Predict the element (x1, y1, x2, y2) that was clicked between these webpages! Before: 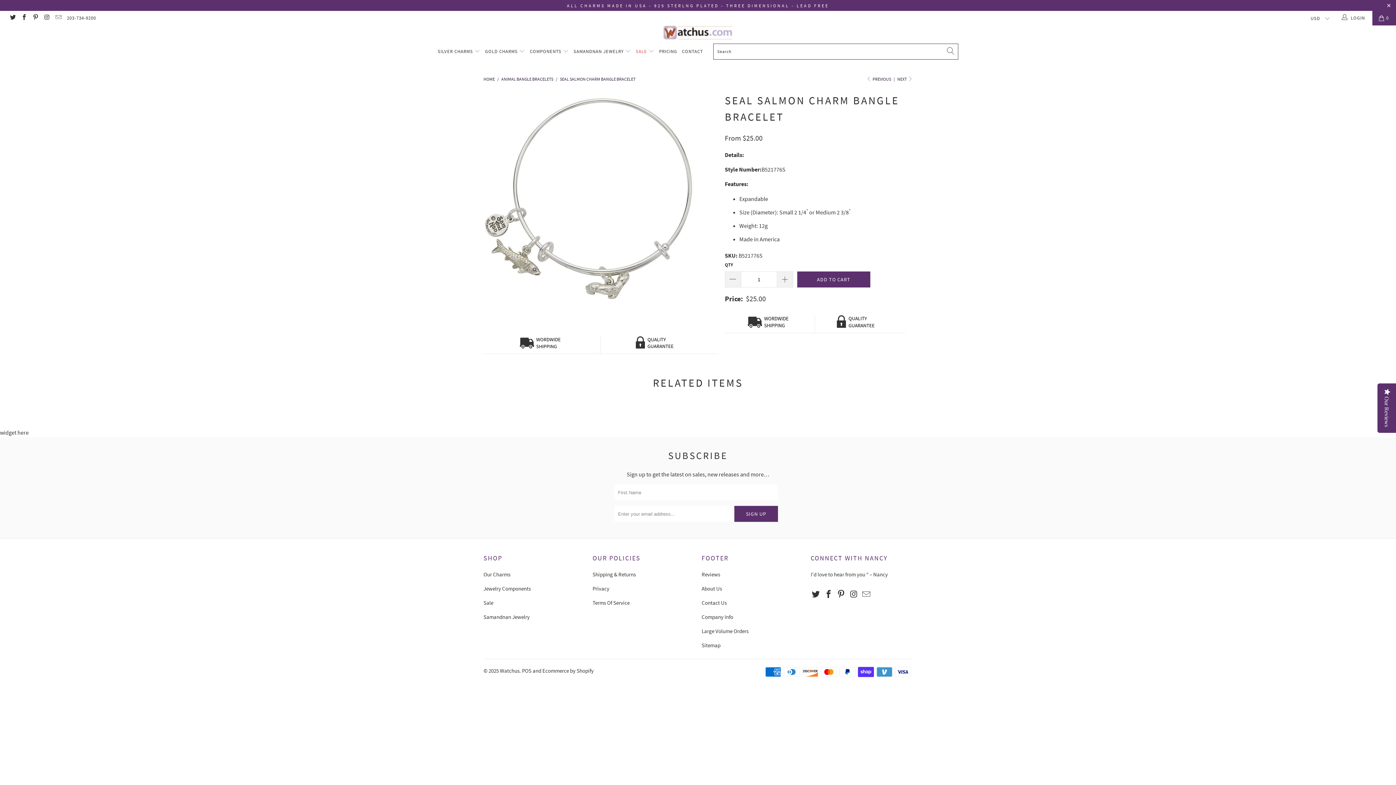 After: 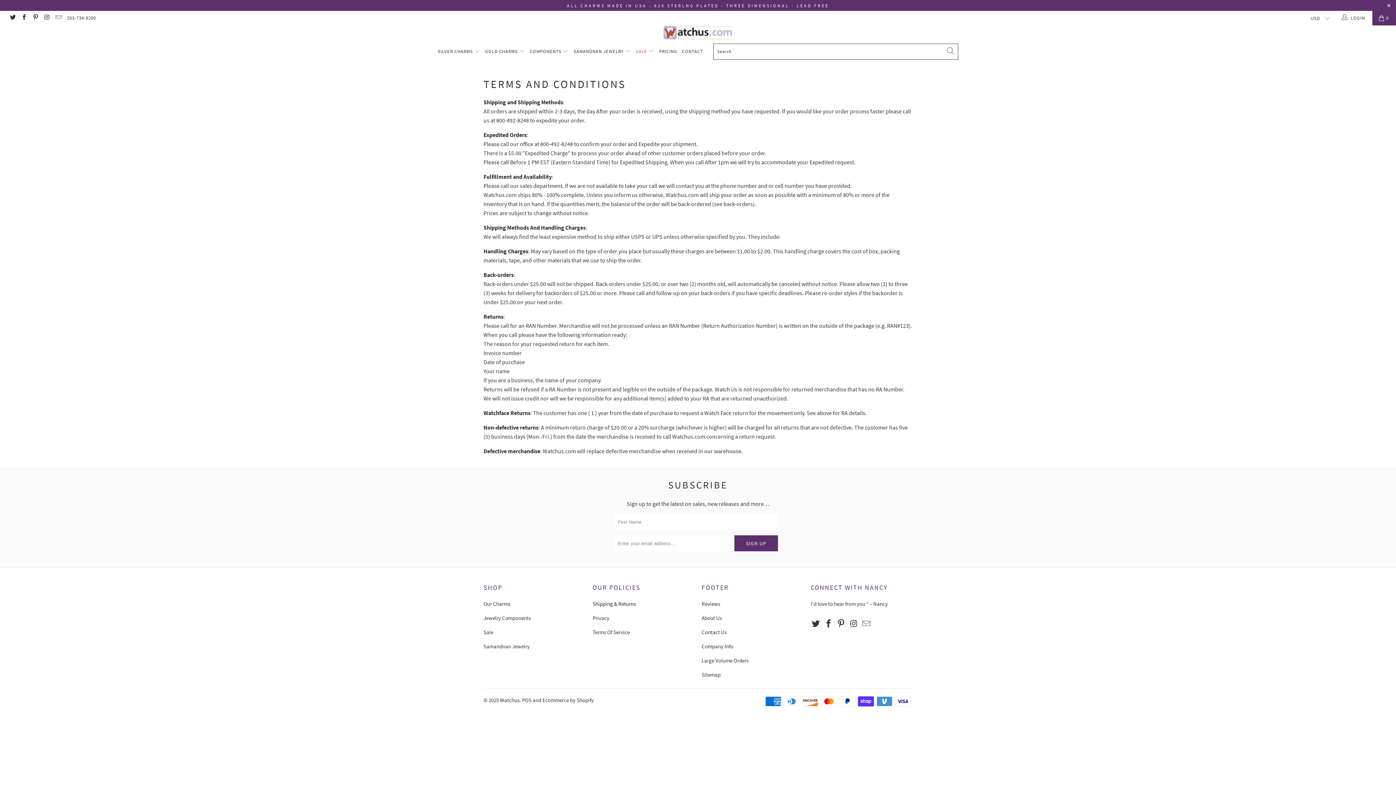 Action: label: Terms Of Service bbox: (592, 599, 629, 606)